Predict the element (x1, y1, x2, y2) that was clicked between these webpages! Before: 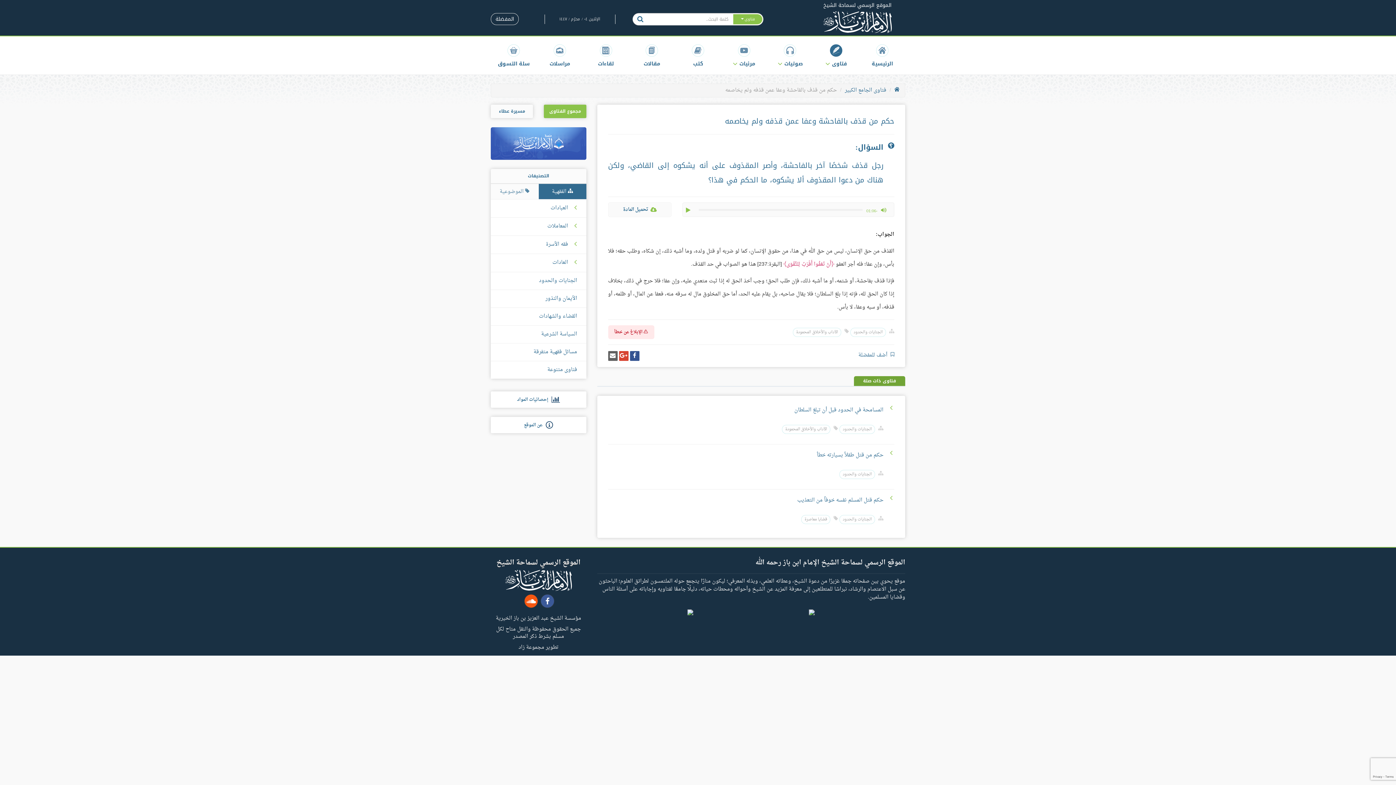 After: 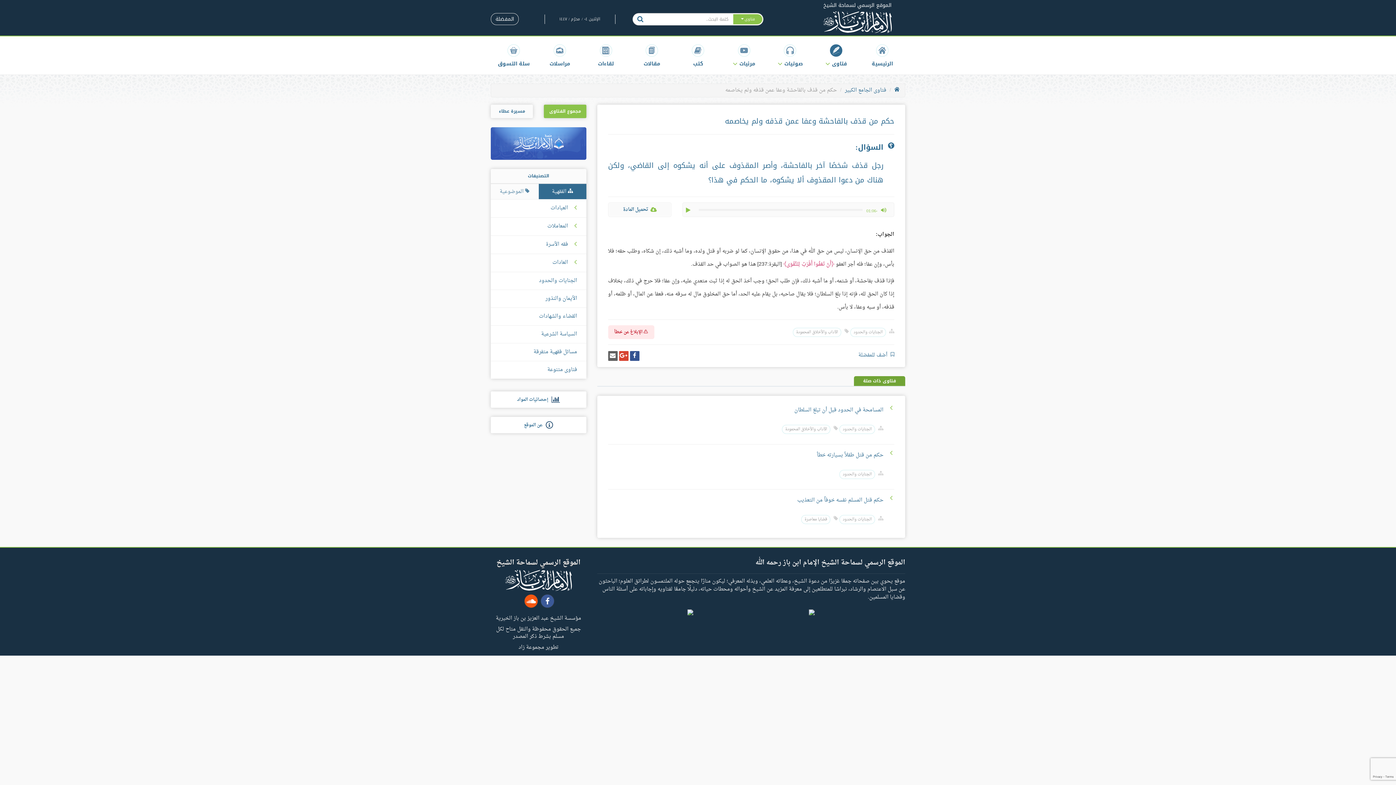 Action: label:  الفقهية bbox: (538, 183, 586, 199)